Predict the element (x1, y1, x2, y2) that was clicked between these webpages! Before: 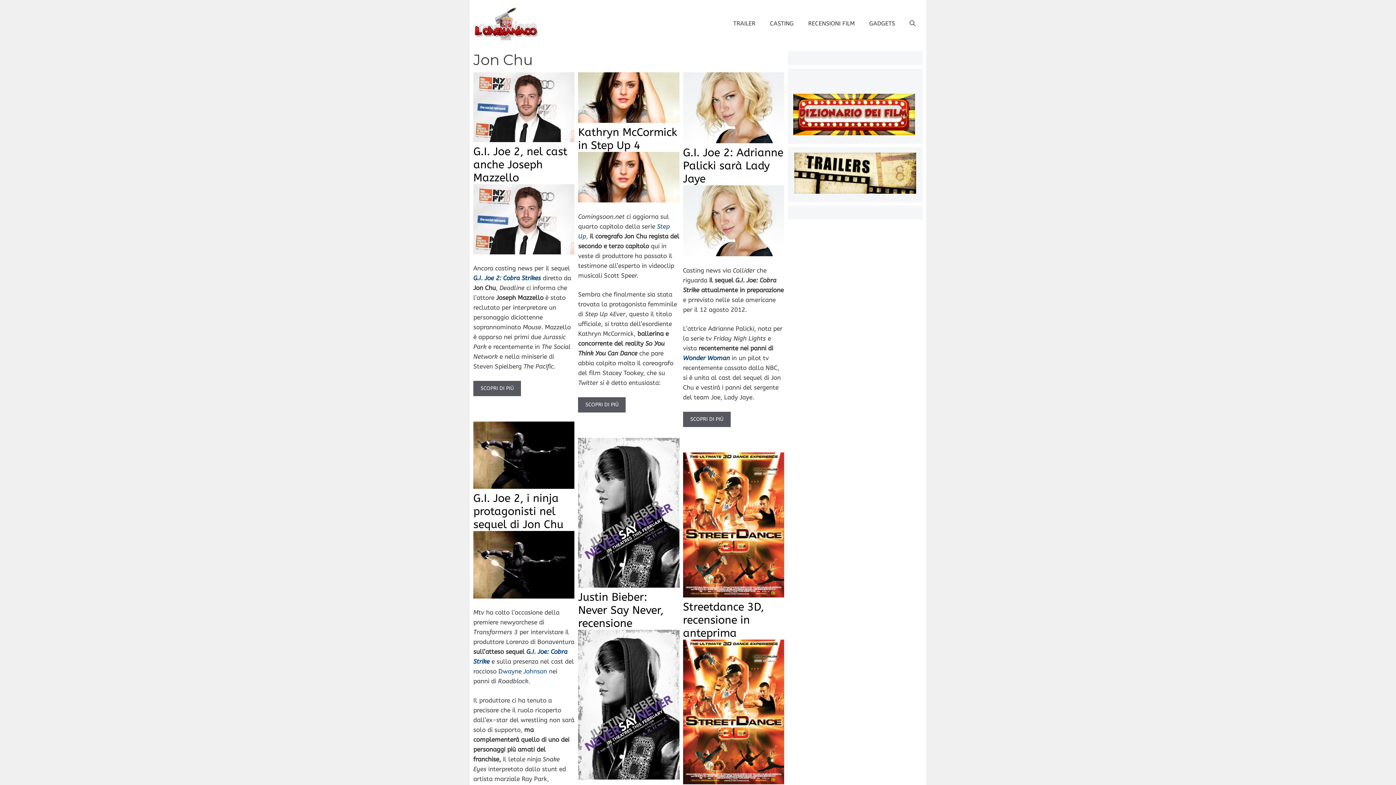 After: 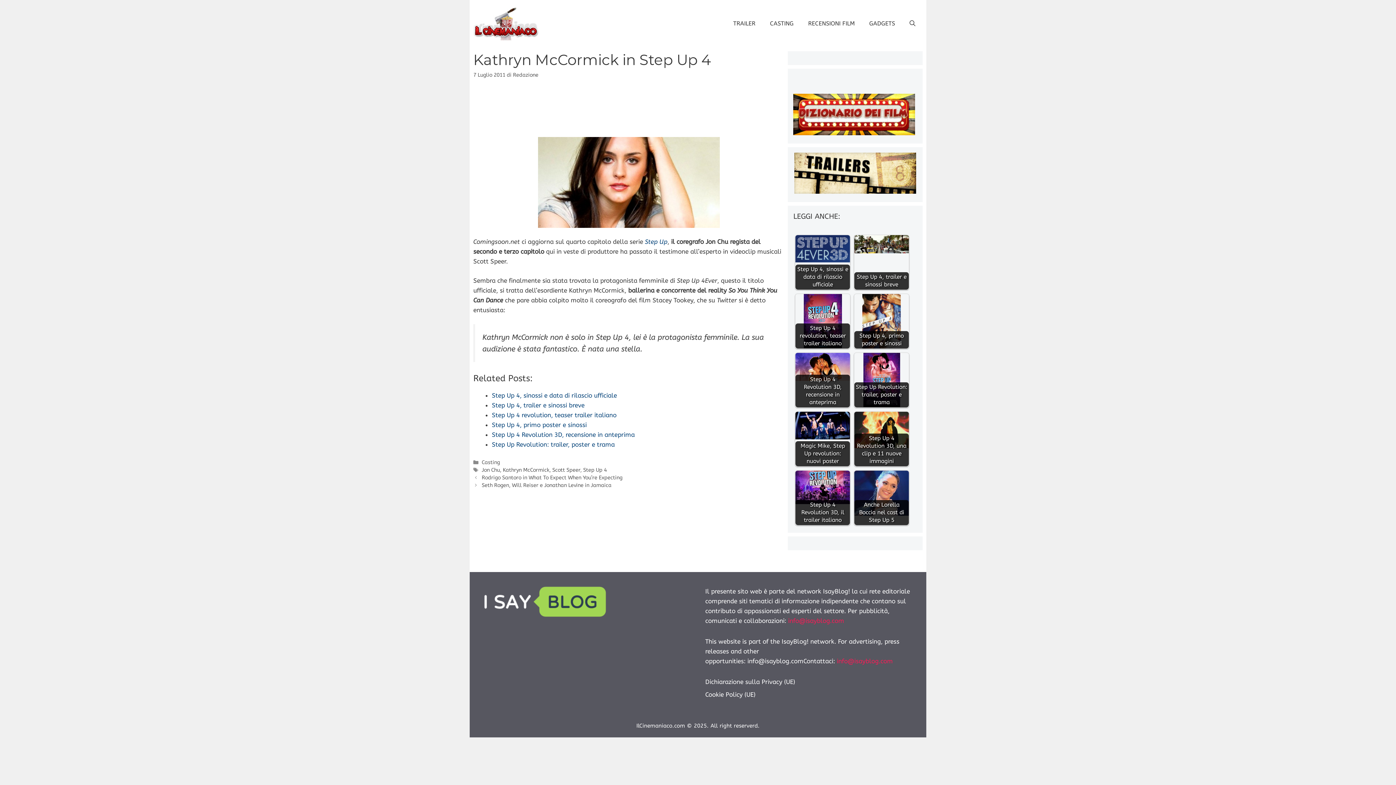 Action: bbox: (578, 397, 625, 412) label: Per saperne di più su Kathryn McCormick in Step Up 4